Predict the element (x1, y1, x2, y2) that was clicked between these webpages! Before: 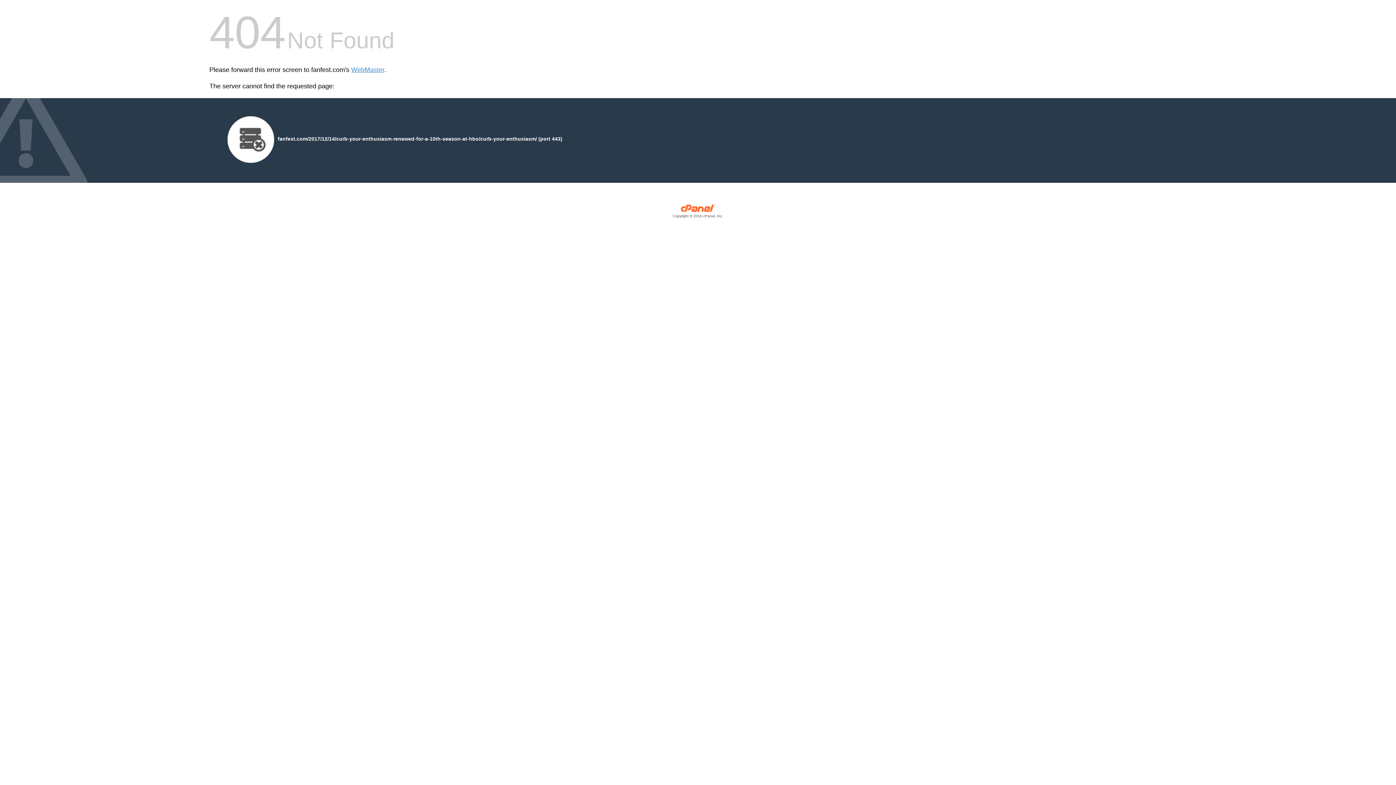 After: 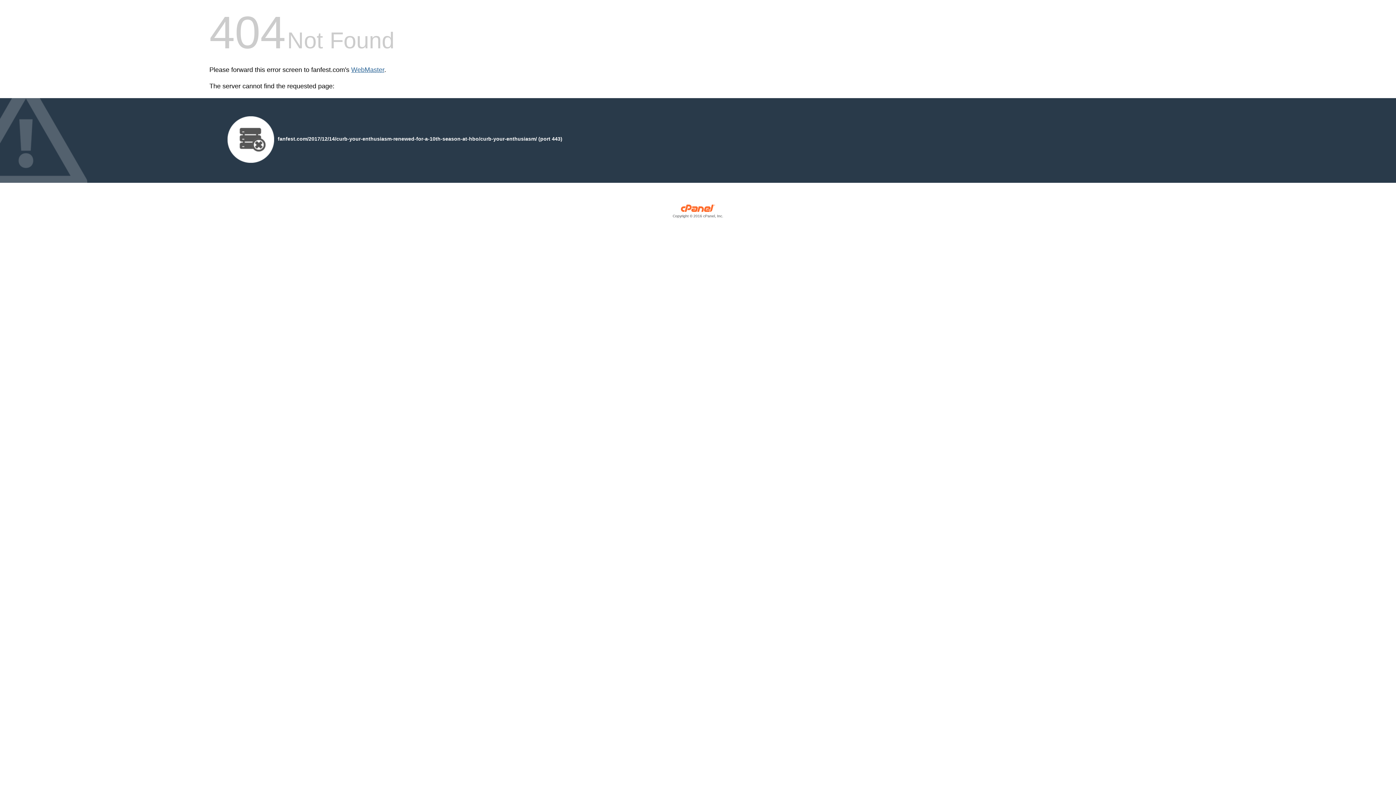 Action: bbox: (351, 66, 384, 73) label: WebMaster